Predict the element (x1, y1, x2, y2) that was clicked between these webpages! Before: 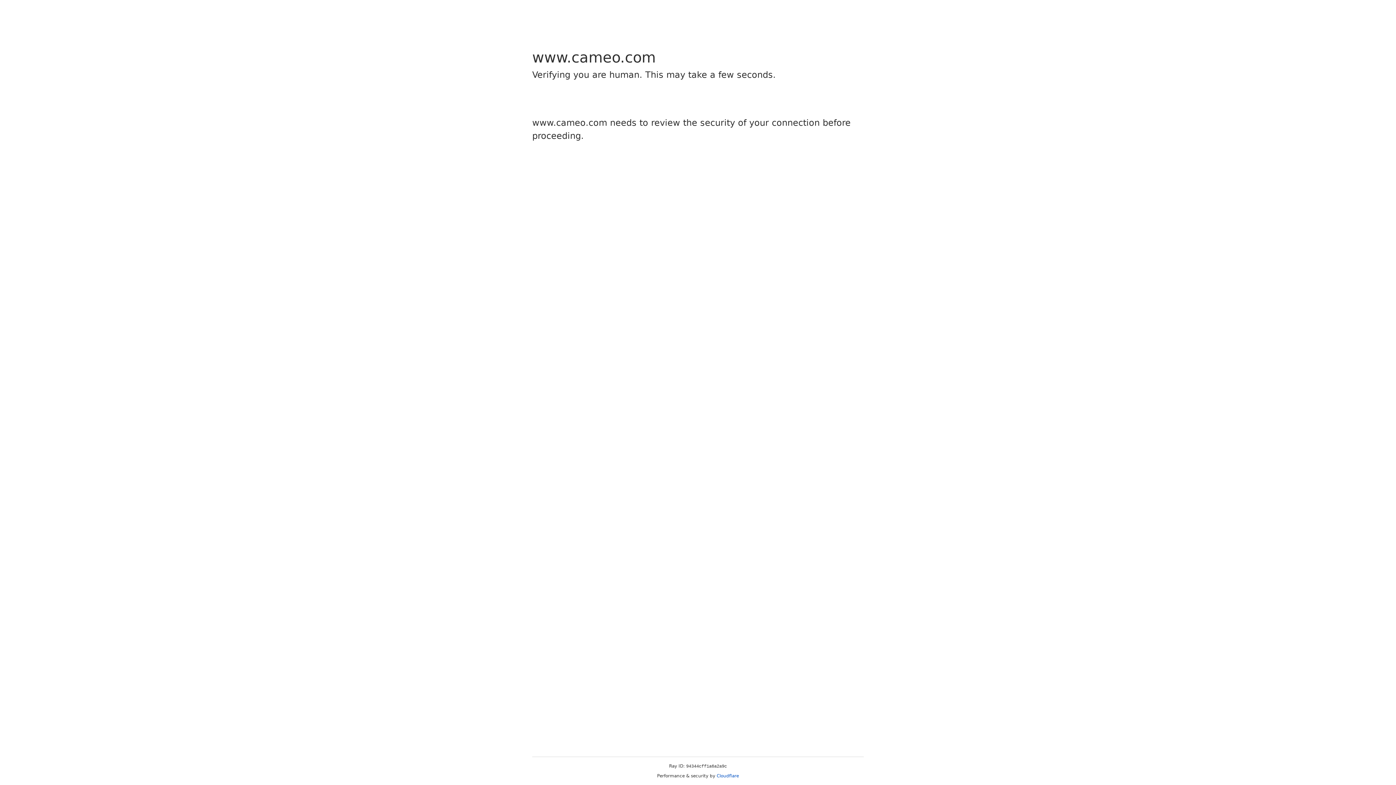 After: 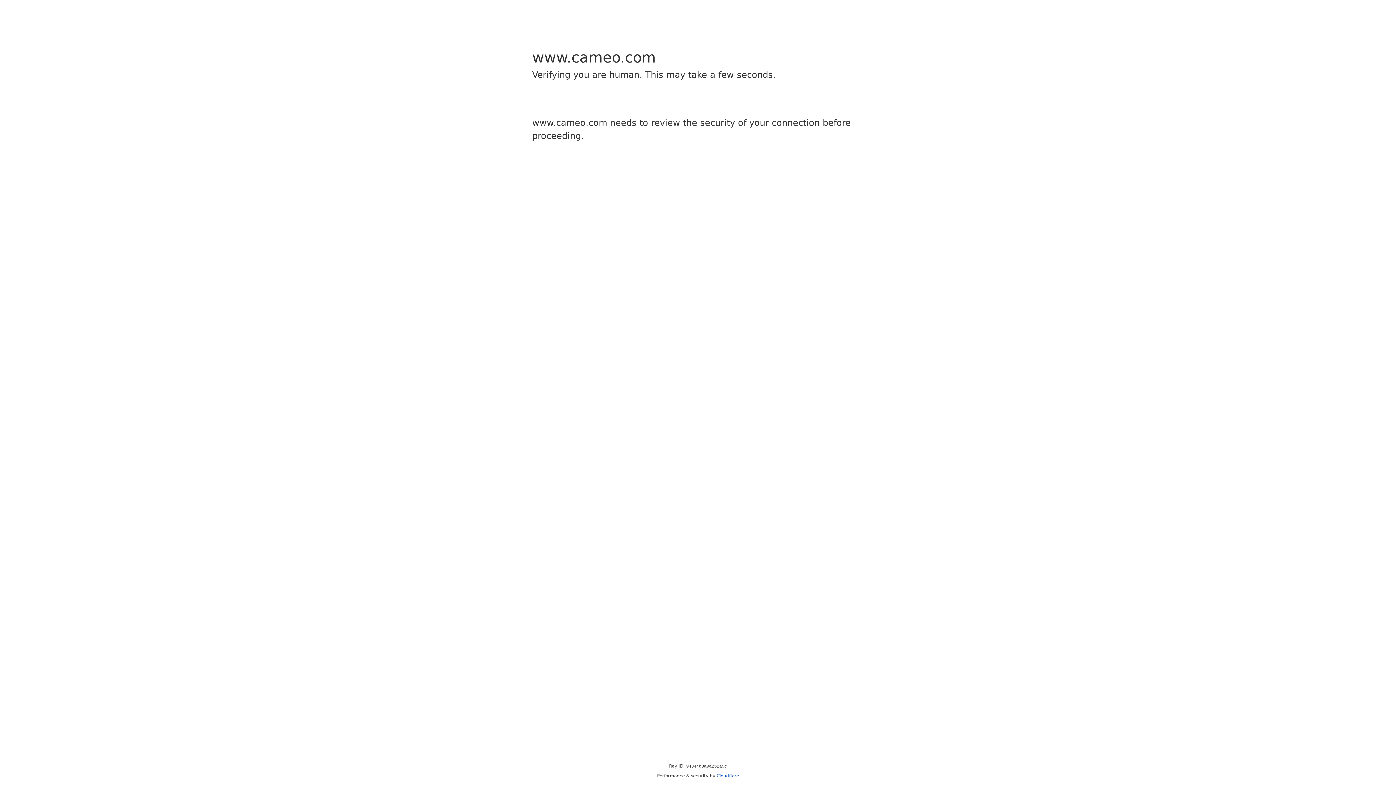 Action: bbox: (716, 773, 739, 778) label: Cloudflare